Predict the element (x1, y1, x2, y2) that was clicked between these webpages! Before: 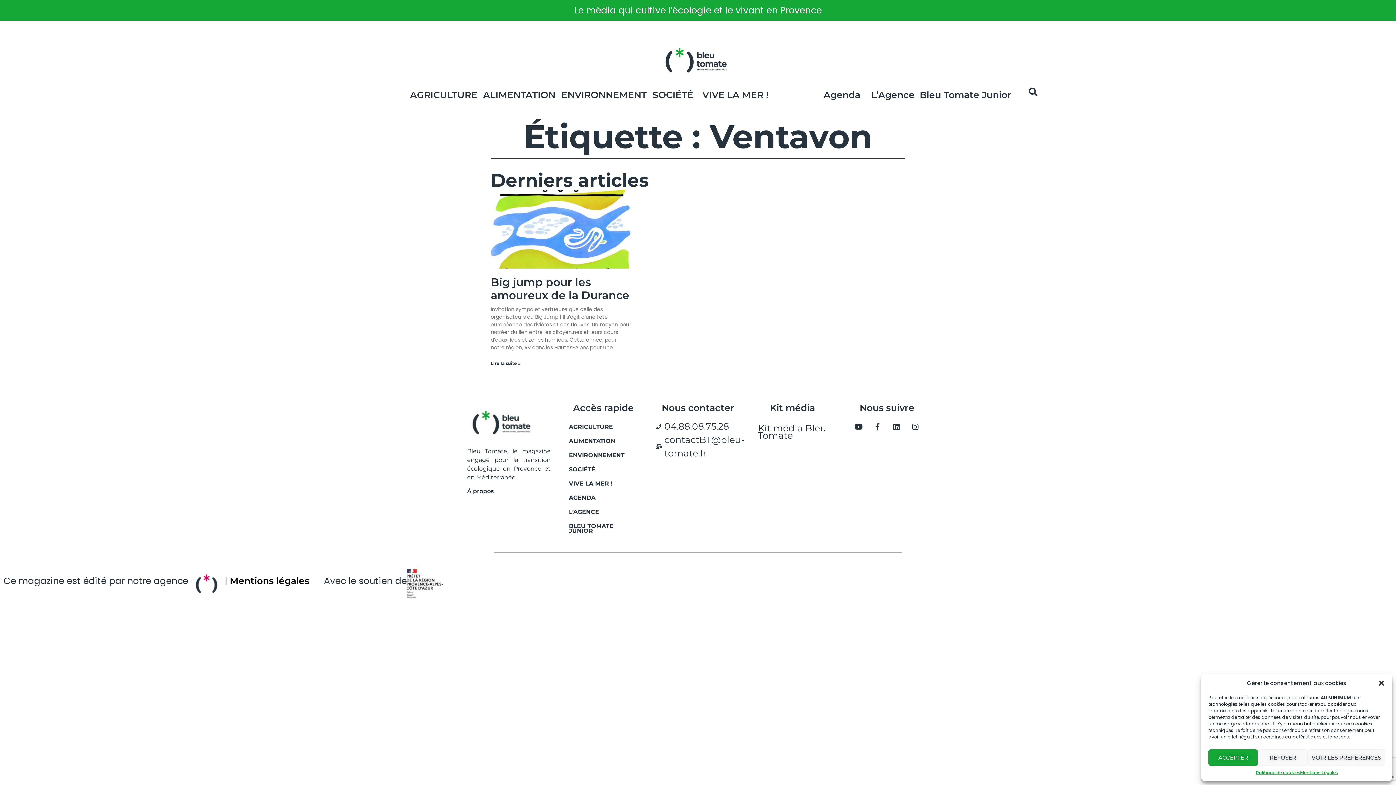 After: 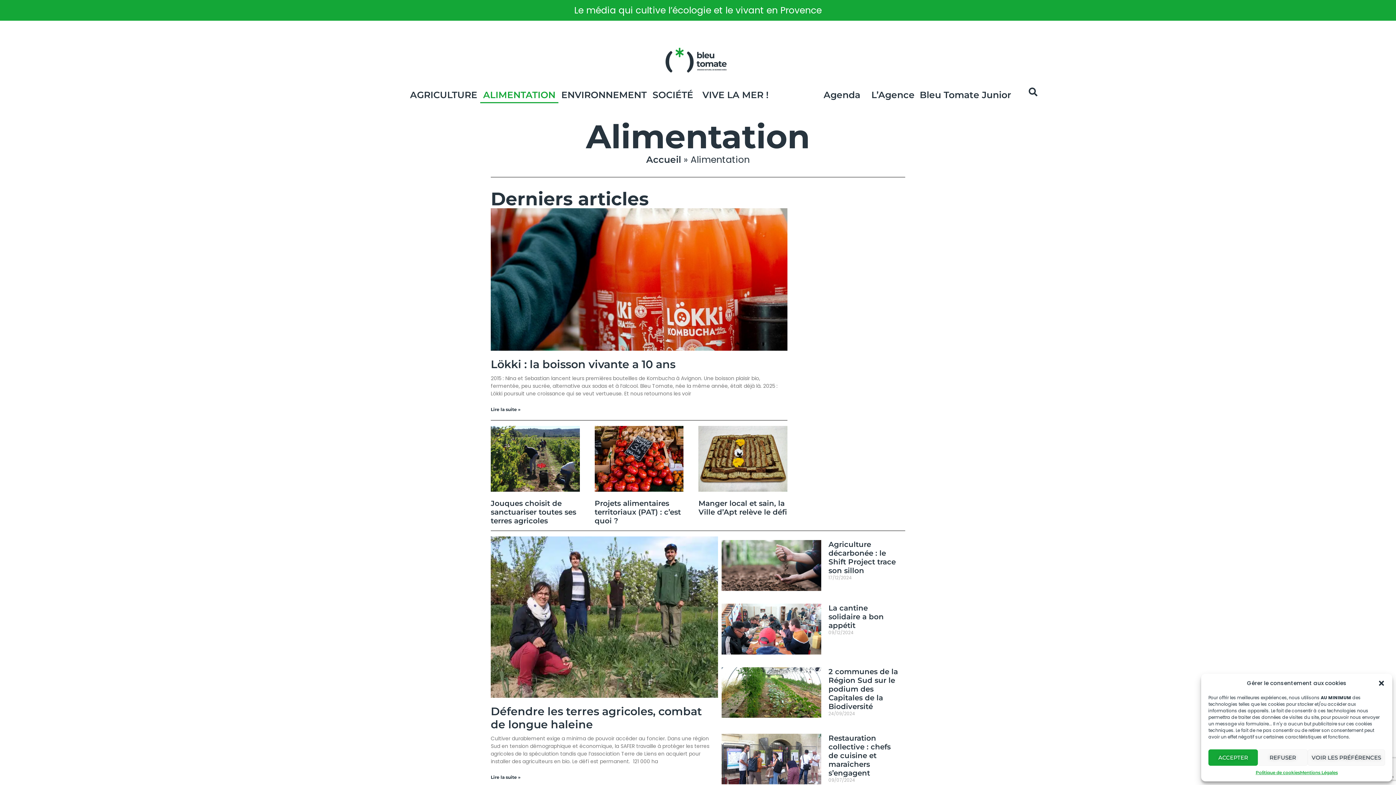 Action: bbox: (480, 86, 558, 103) label: ALIMENTATION